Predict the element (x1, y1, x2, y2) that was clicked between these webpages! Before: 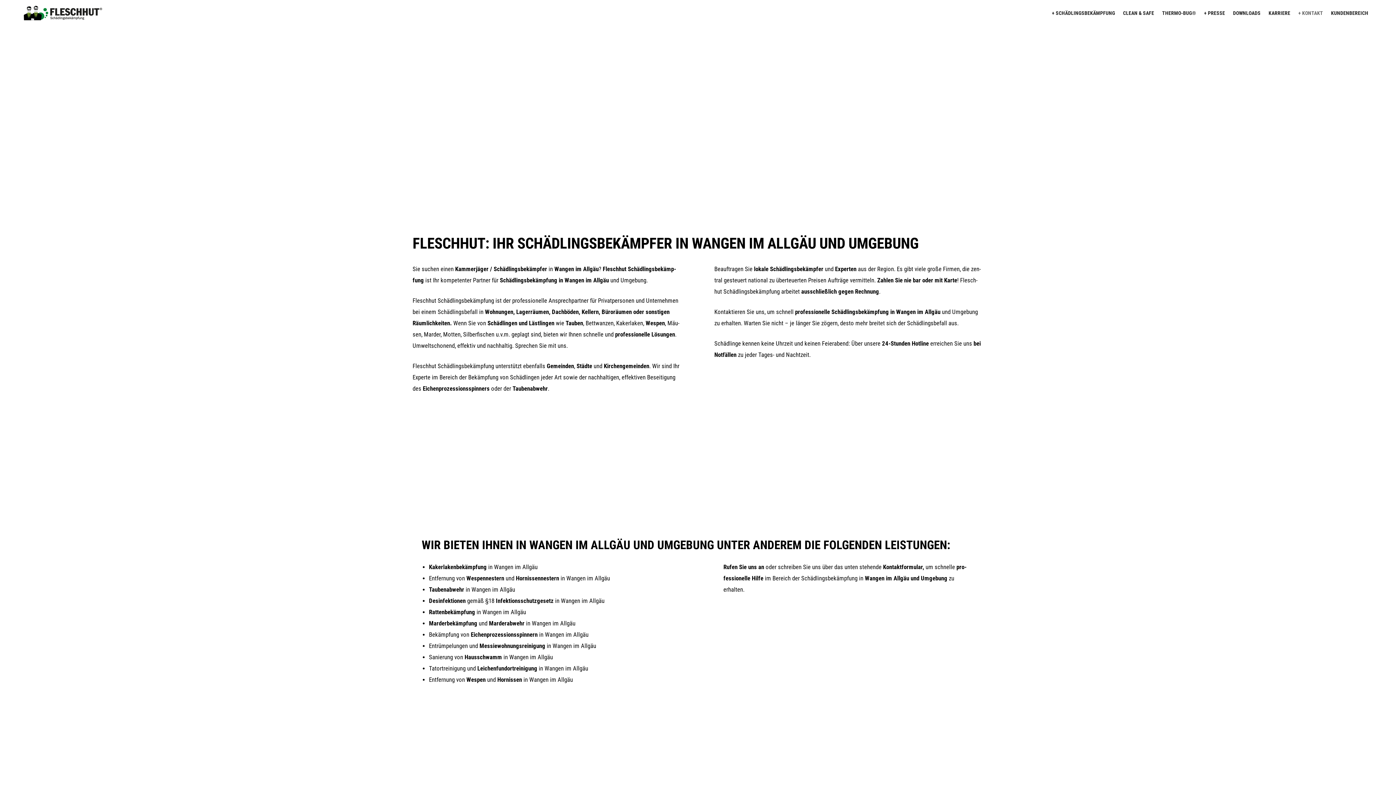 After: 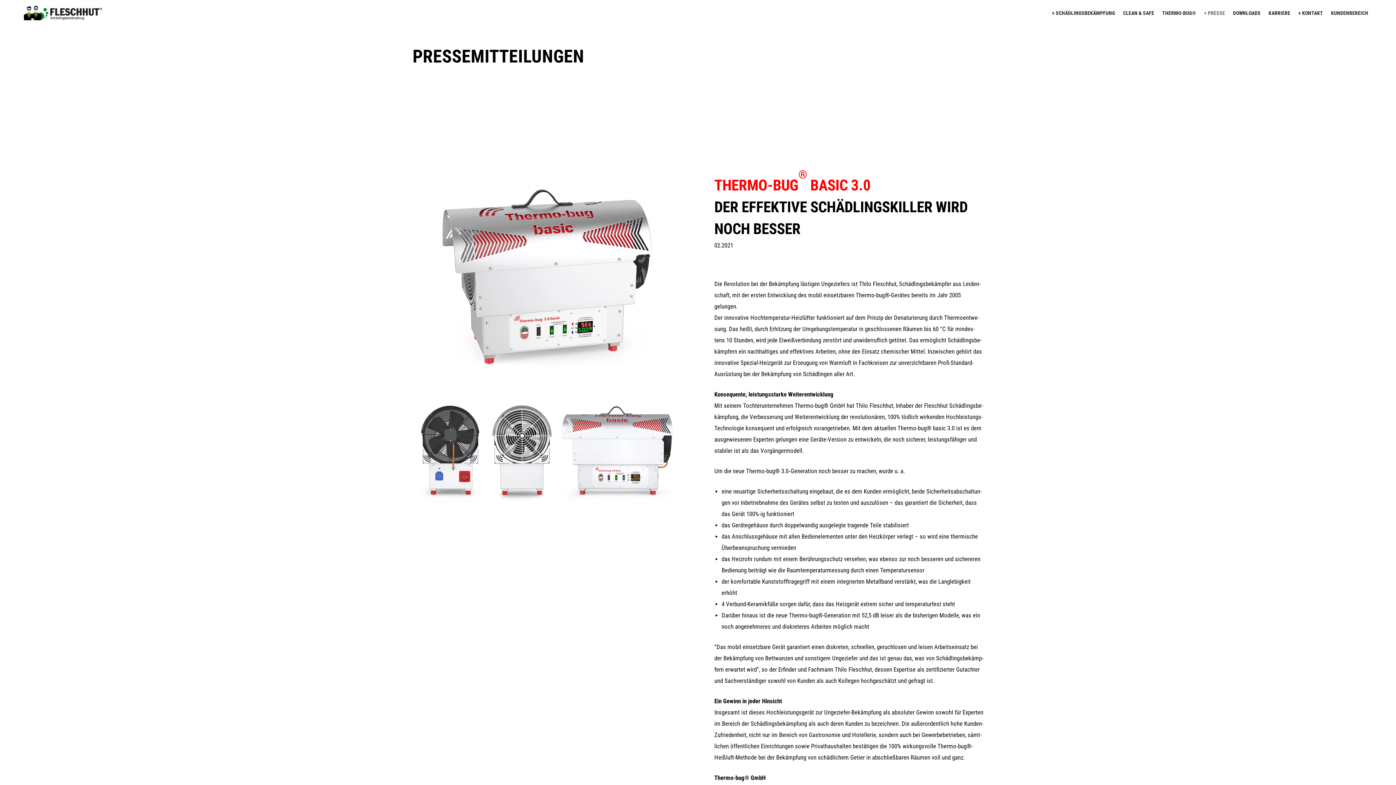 Action: label: PRESSE bbox: (1204, 0, 1225, 26)